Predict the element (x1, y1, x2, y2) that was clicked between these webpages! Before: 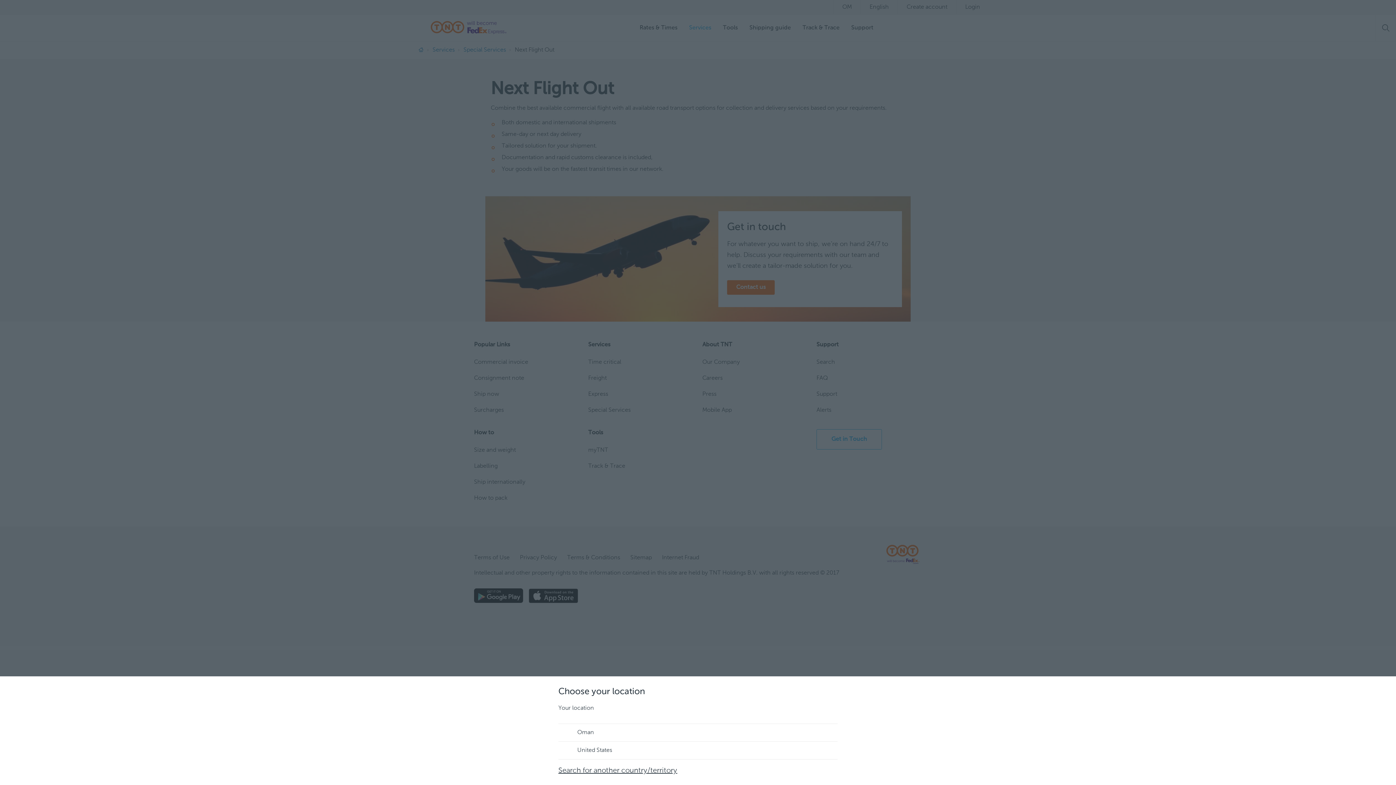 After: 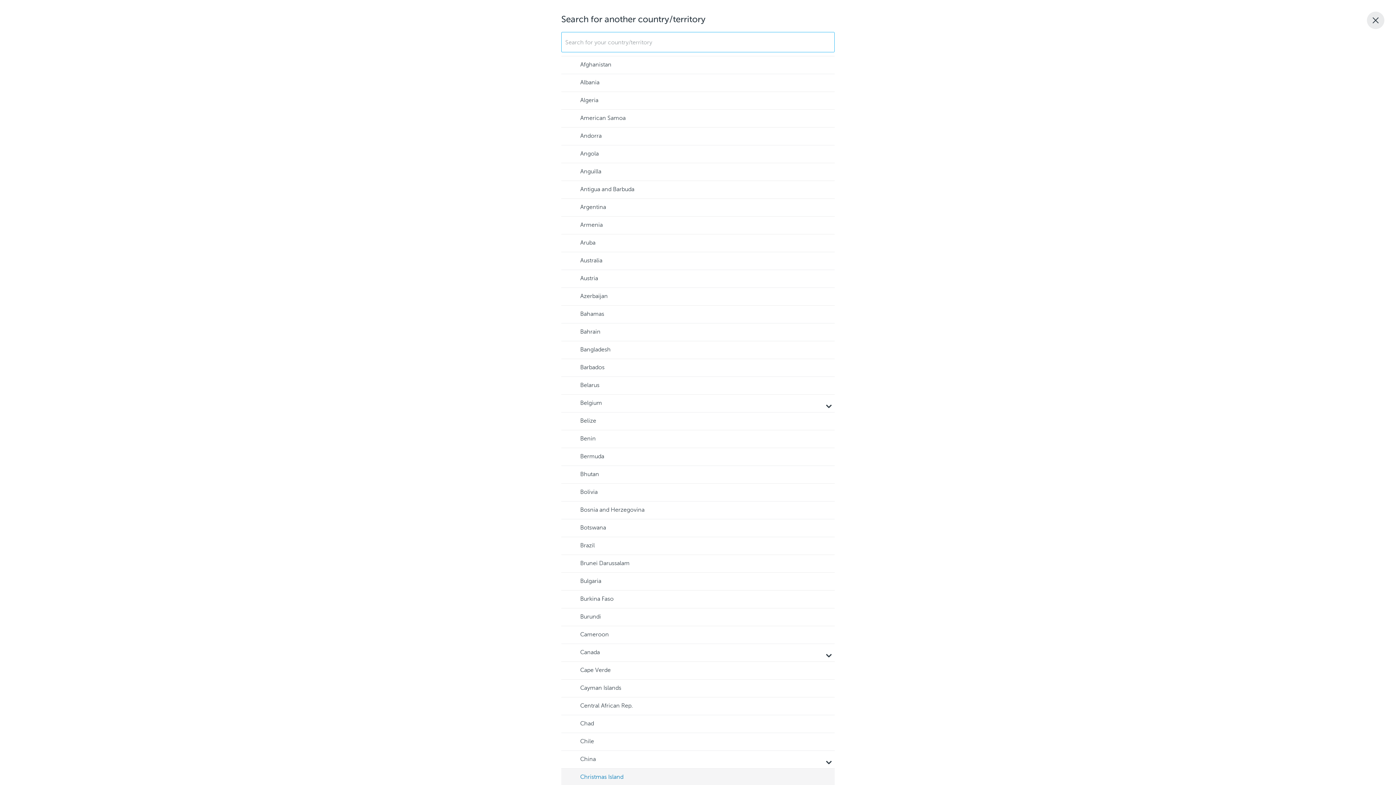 Action: label: Search for another country/territory bbox: (558, 767, 677, 774)